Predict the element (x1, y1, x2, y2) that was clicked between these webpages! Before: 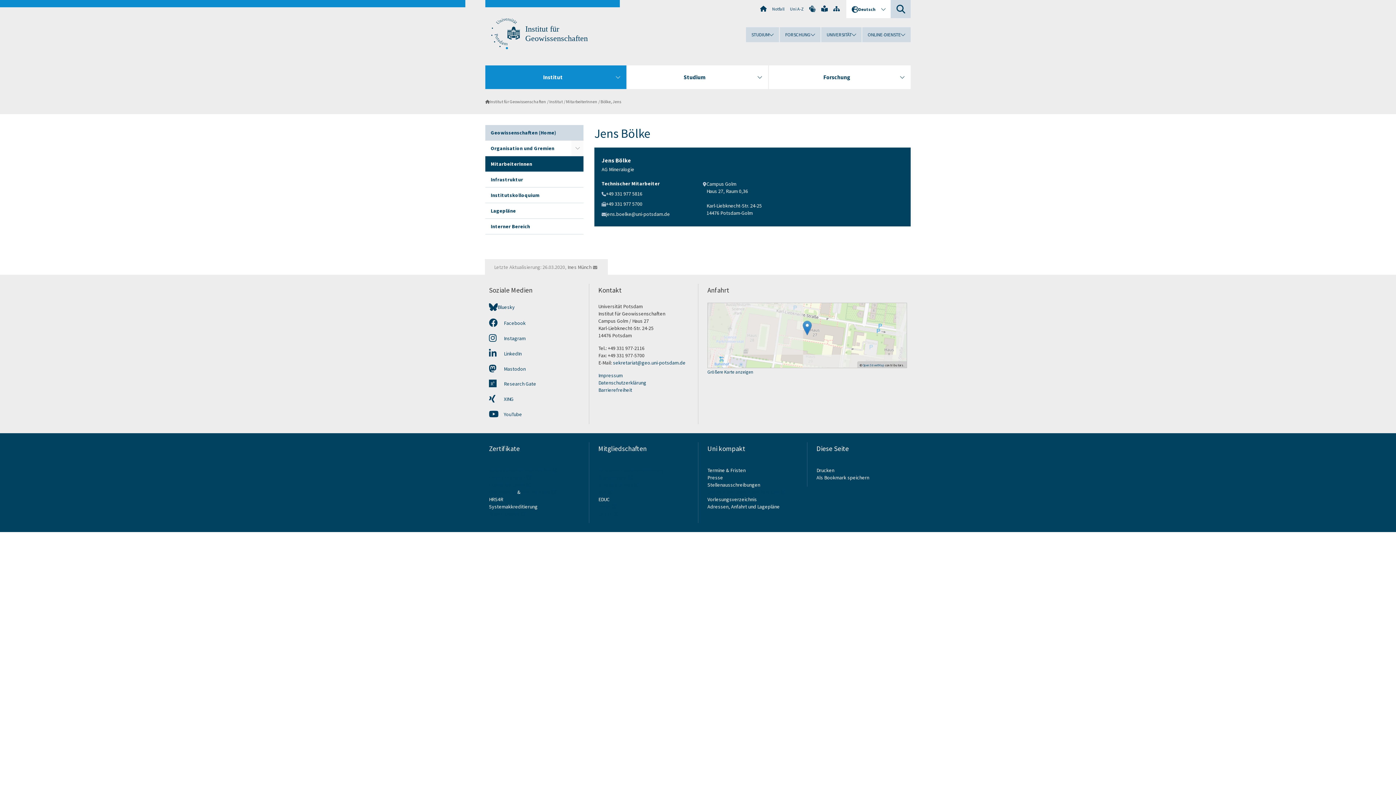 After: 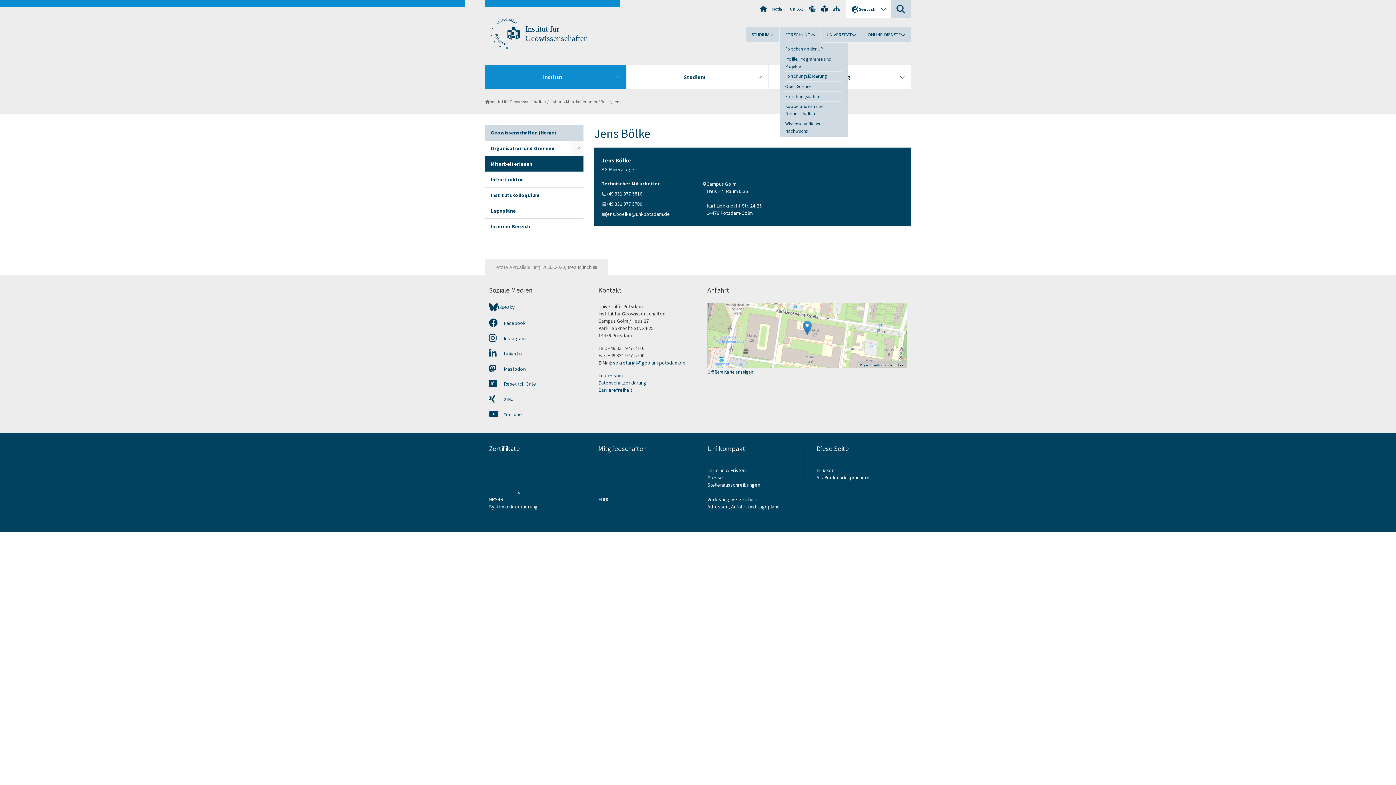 Action: label: FORSCHUNG bbox: (780, 27, 820, 42)